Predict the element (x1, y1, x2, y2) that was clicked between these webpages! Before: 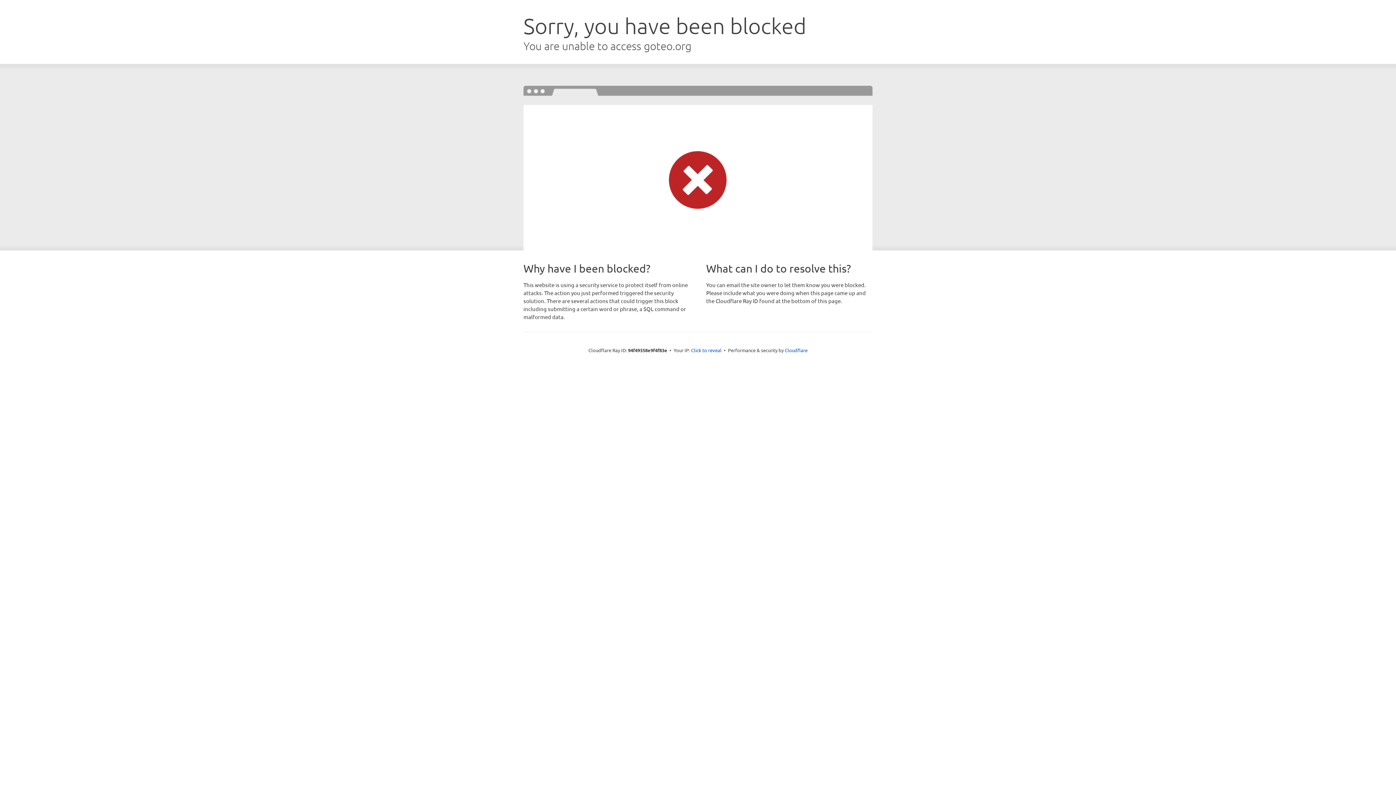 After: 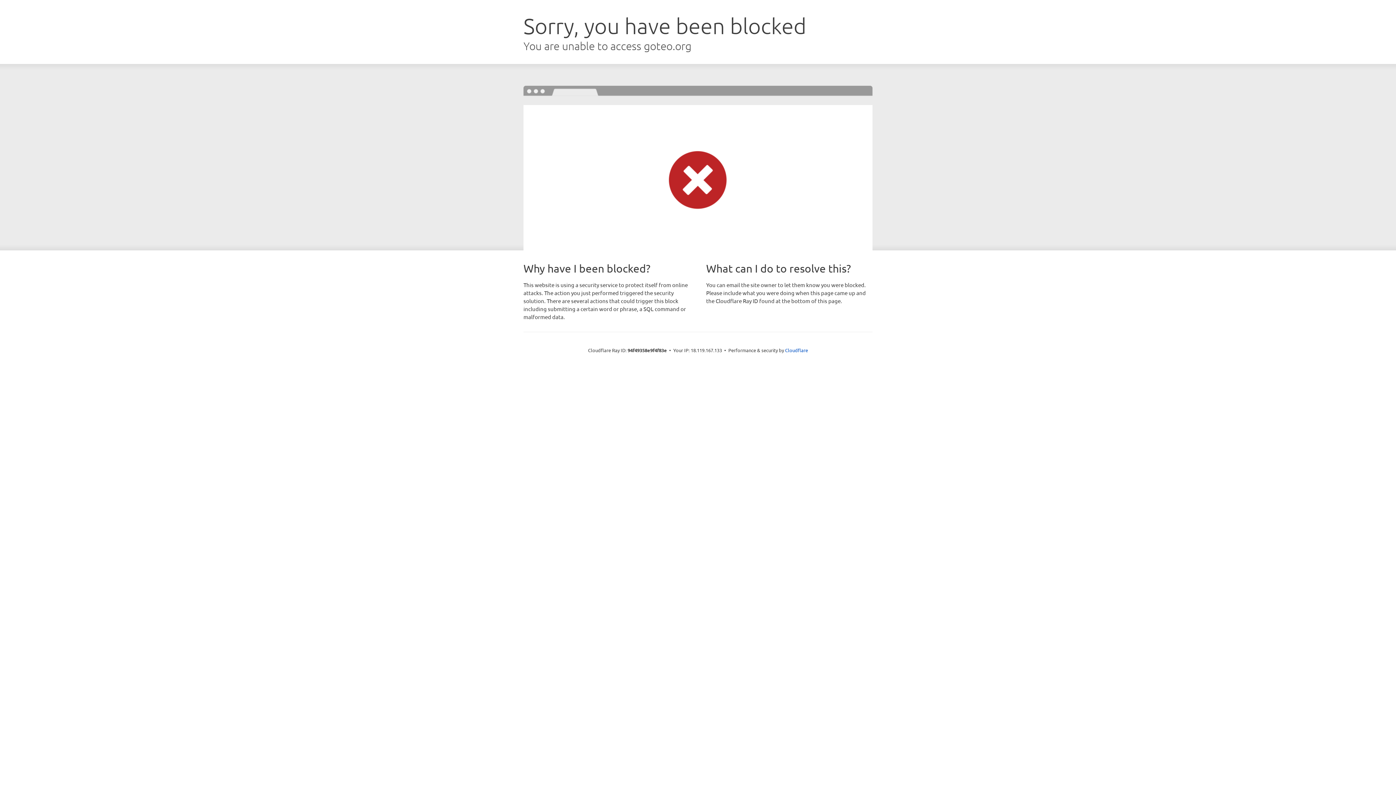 Action: label: Click to reveal bbox: (691, 346, 721, 353)